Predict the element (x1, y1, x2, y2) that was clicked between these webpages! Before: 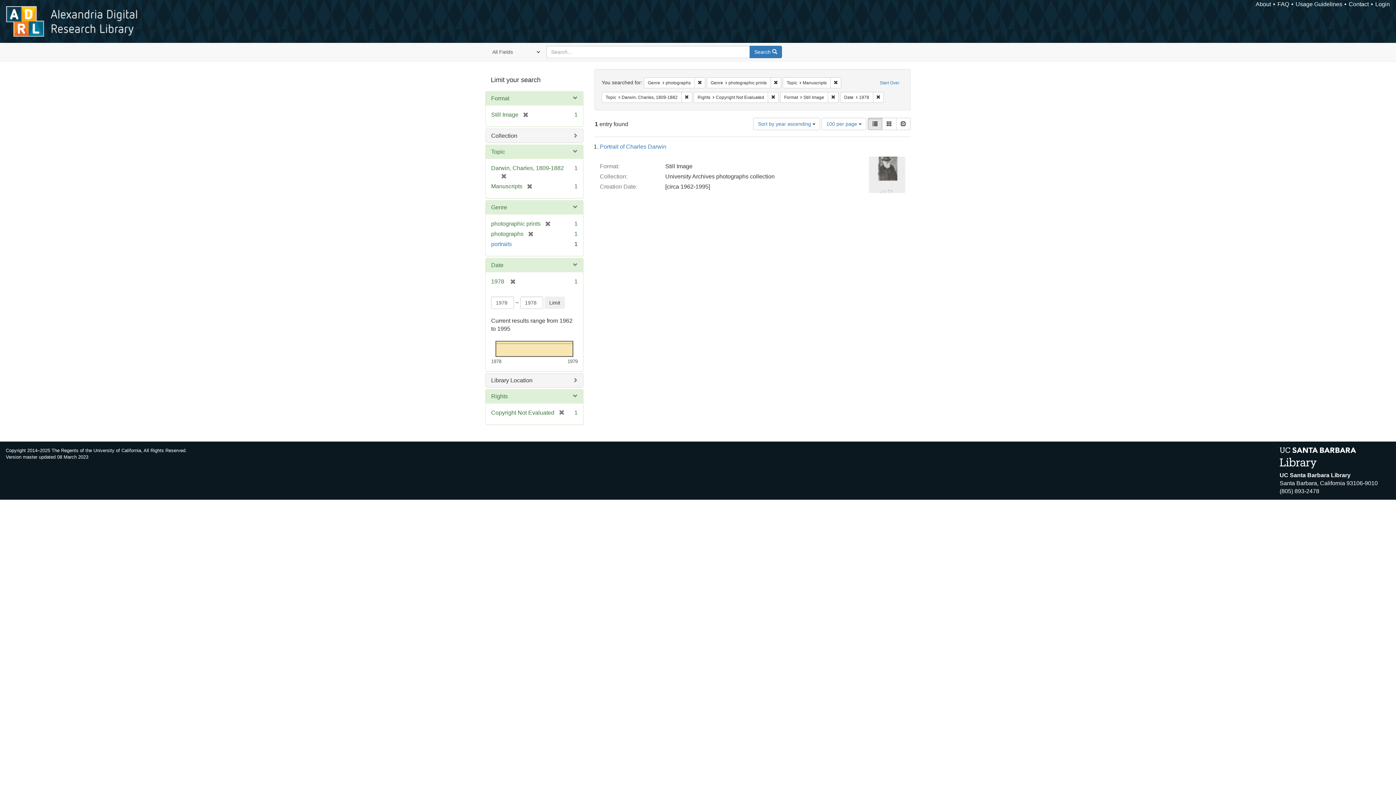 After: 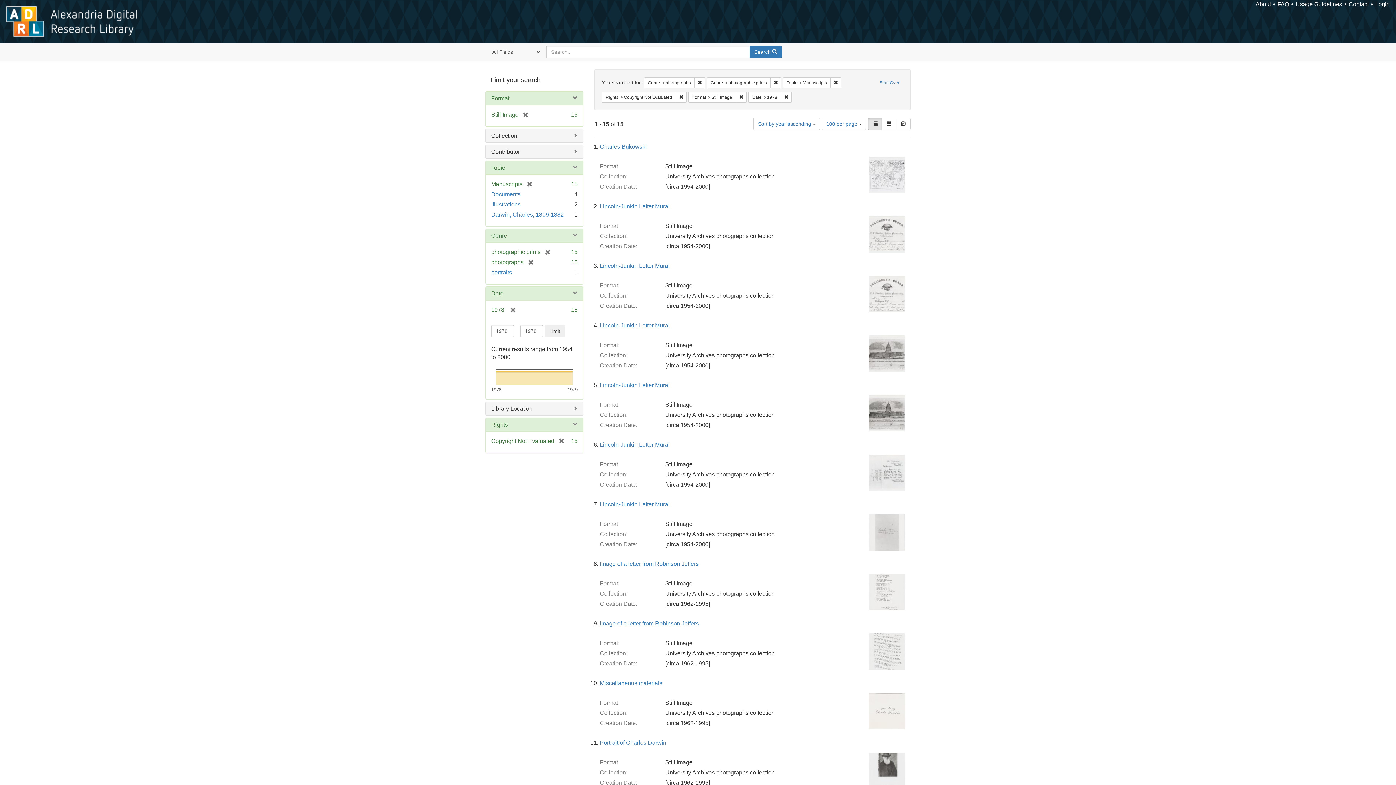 Action: label: [remove] bbox: (496, 173, 506, 179)